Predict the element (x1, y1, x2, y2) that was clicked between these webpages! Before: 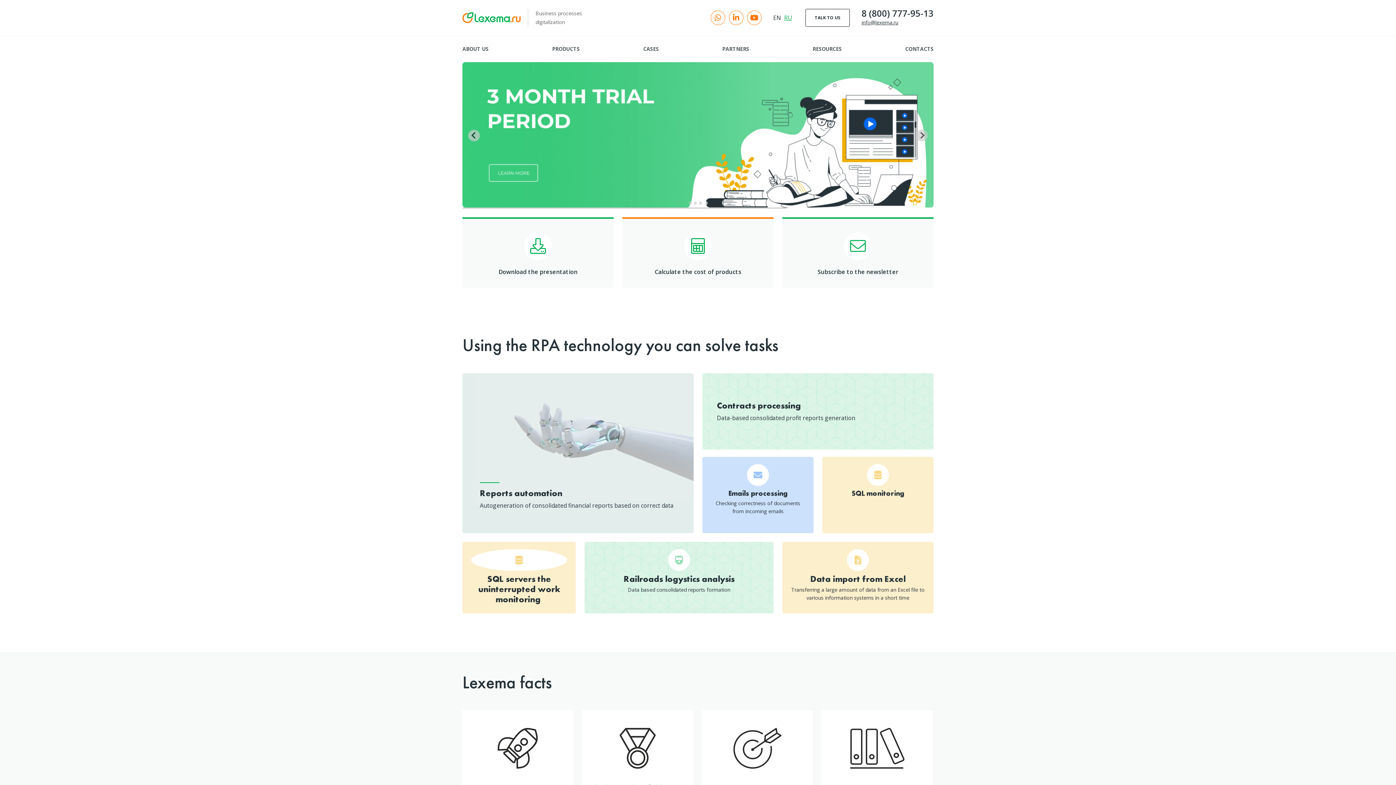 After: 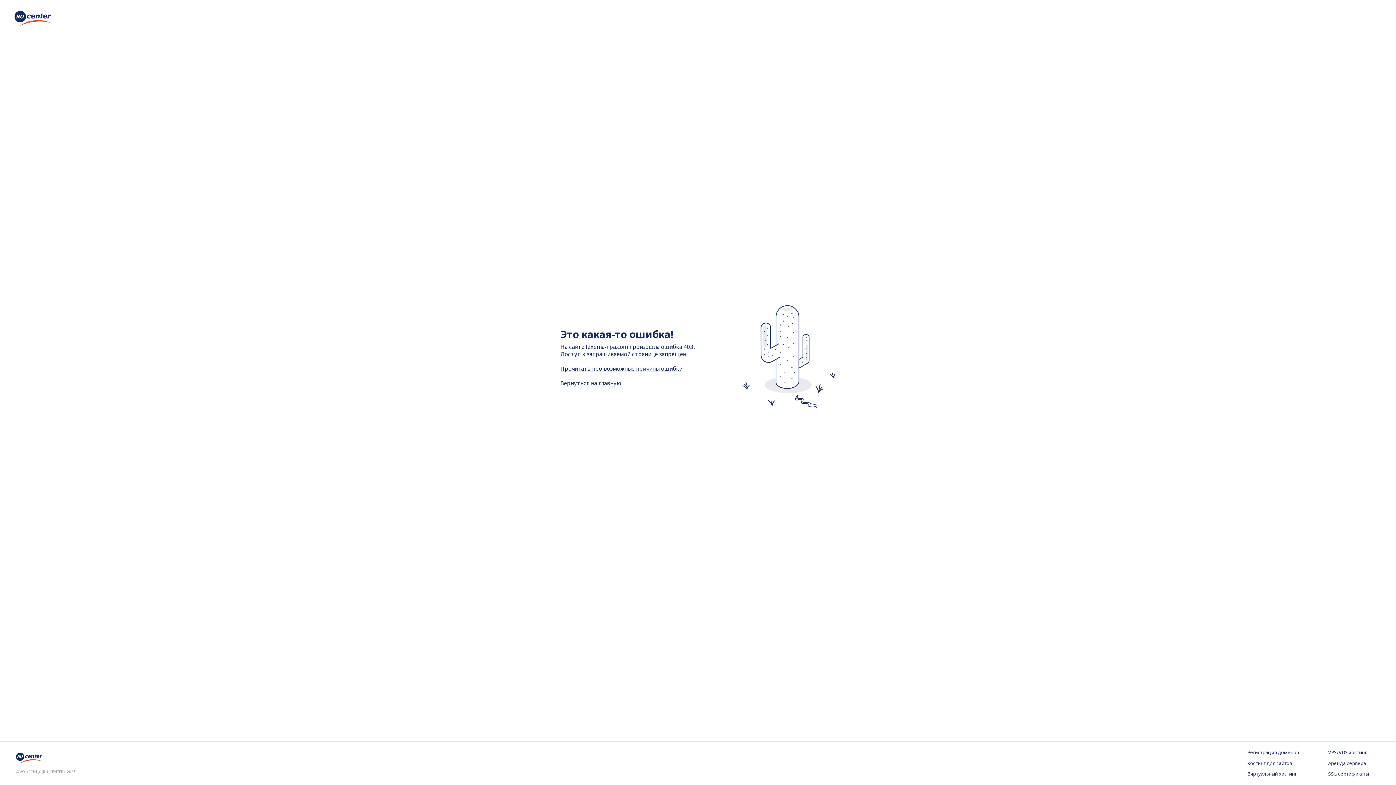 Action: label: RU bbox: (784, 13, 792, 21)